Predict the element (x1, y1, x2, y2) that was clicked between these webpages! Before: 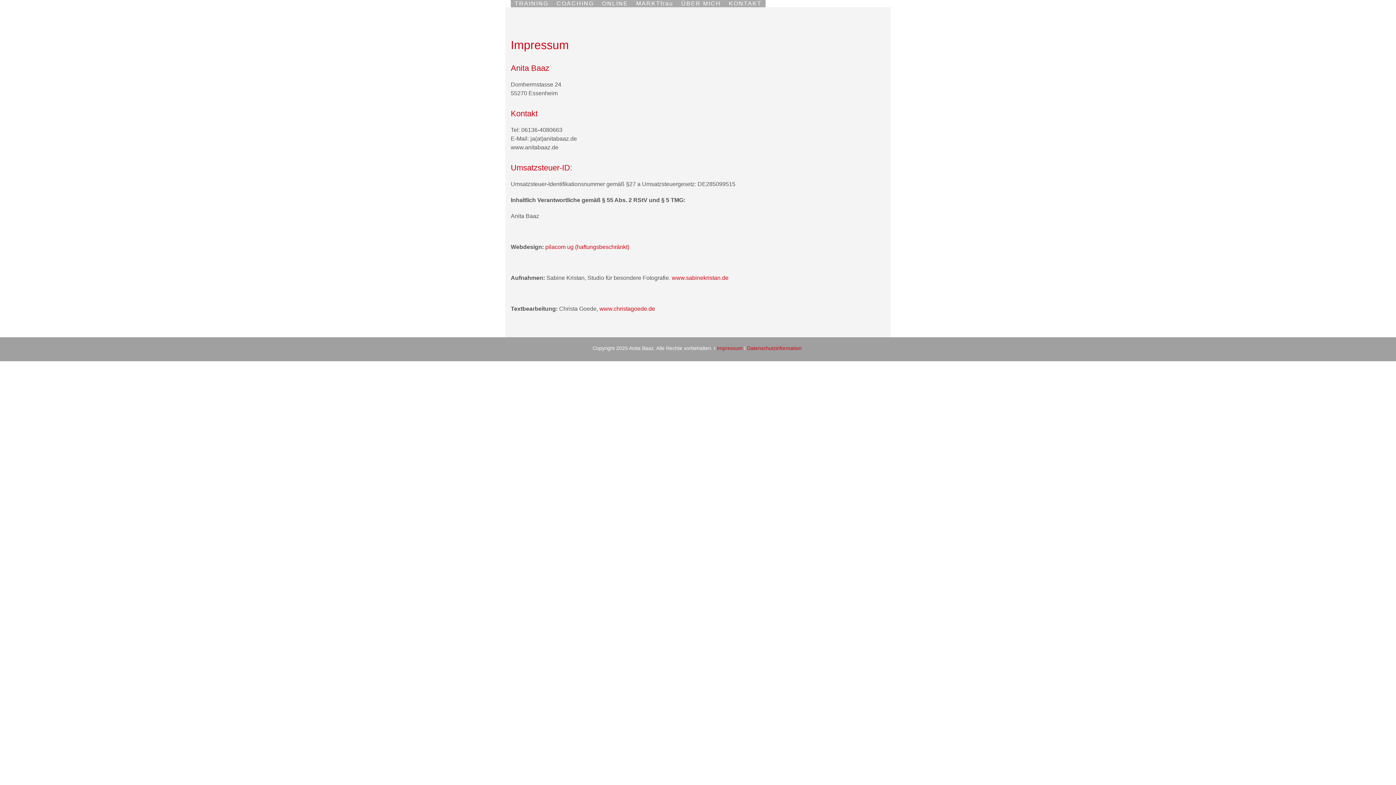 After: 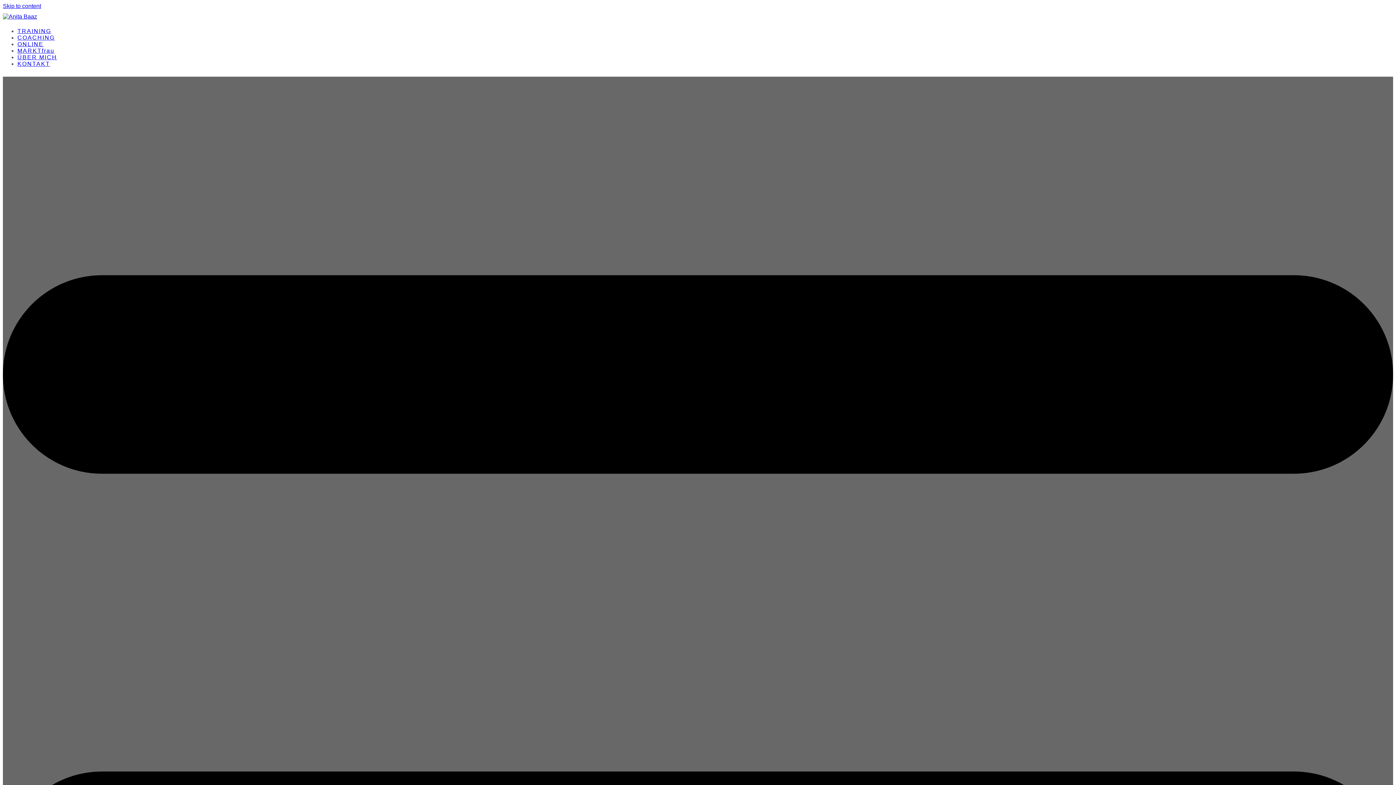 Action: bbox: (632, -5, 677, 12) label: MARKTfrau